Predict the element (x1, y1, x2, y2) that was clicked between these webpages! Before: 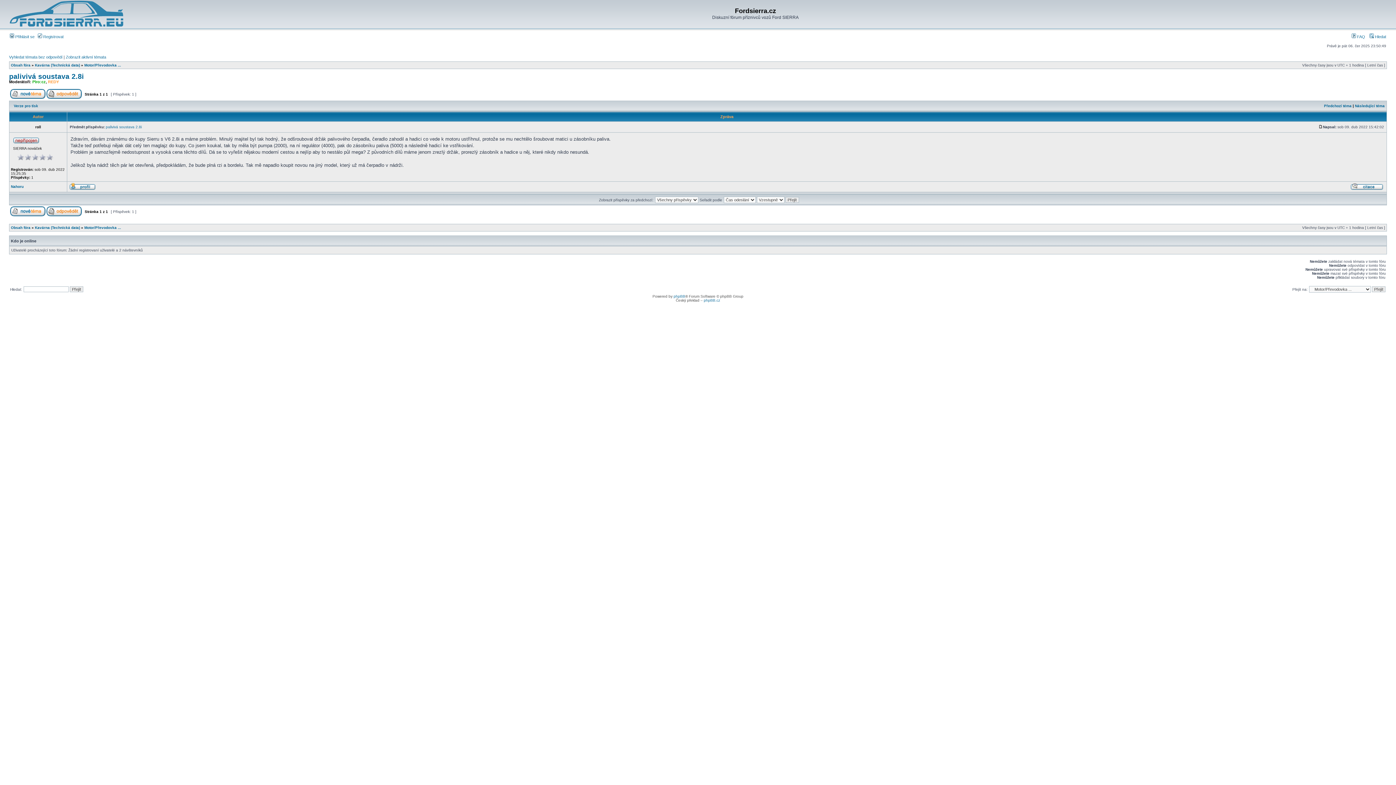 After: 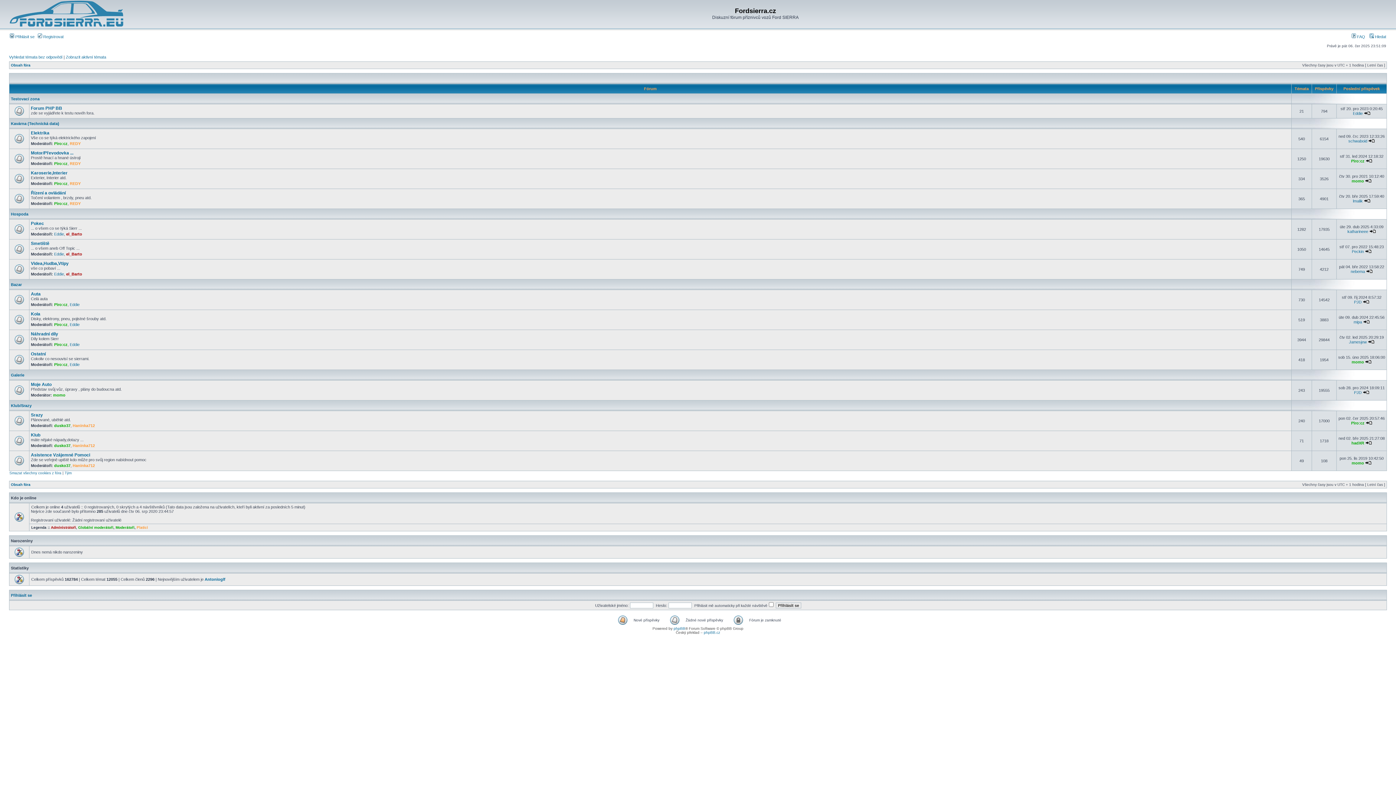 Action: bbox: (10, 63, 30, 67) label: Obsah fóra